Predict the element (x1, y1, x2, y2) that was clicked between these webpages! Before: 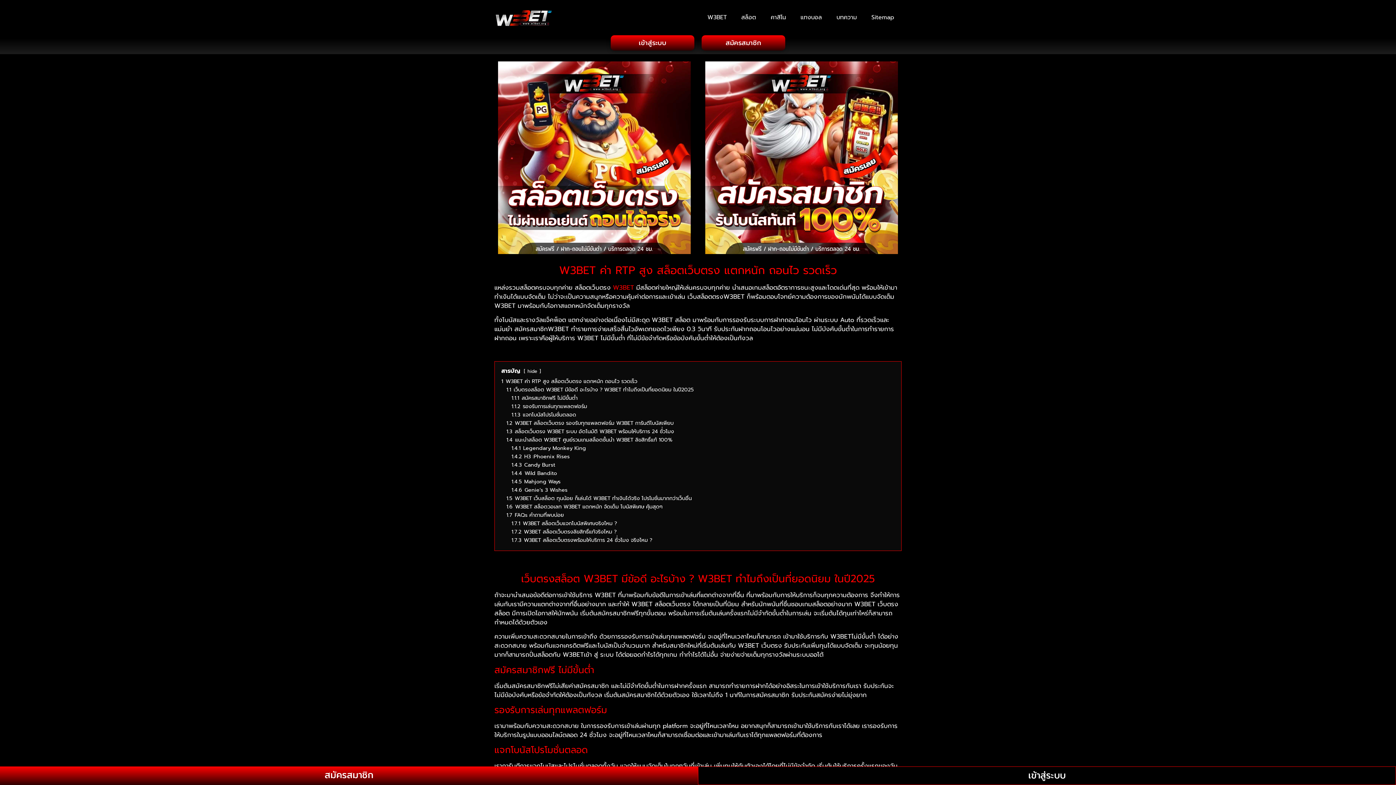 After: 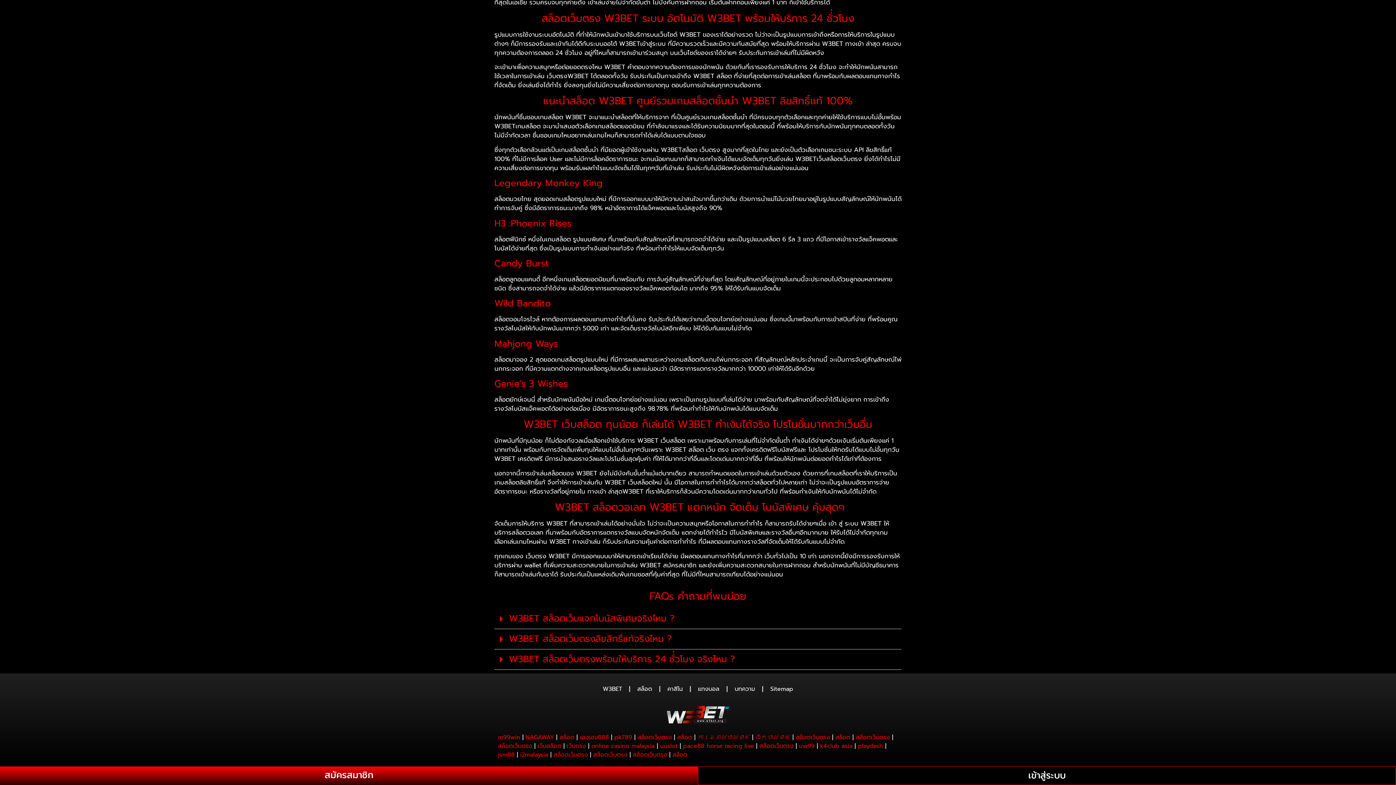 Action: label: 1.4.1 Legendary Monkey King bbox: (511, 444, 586, 452)